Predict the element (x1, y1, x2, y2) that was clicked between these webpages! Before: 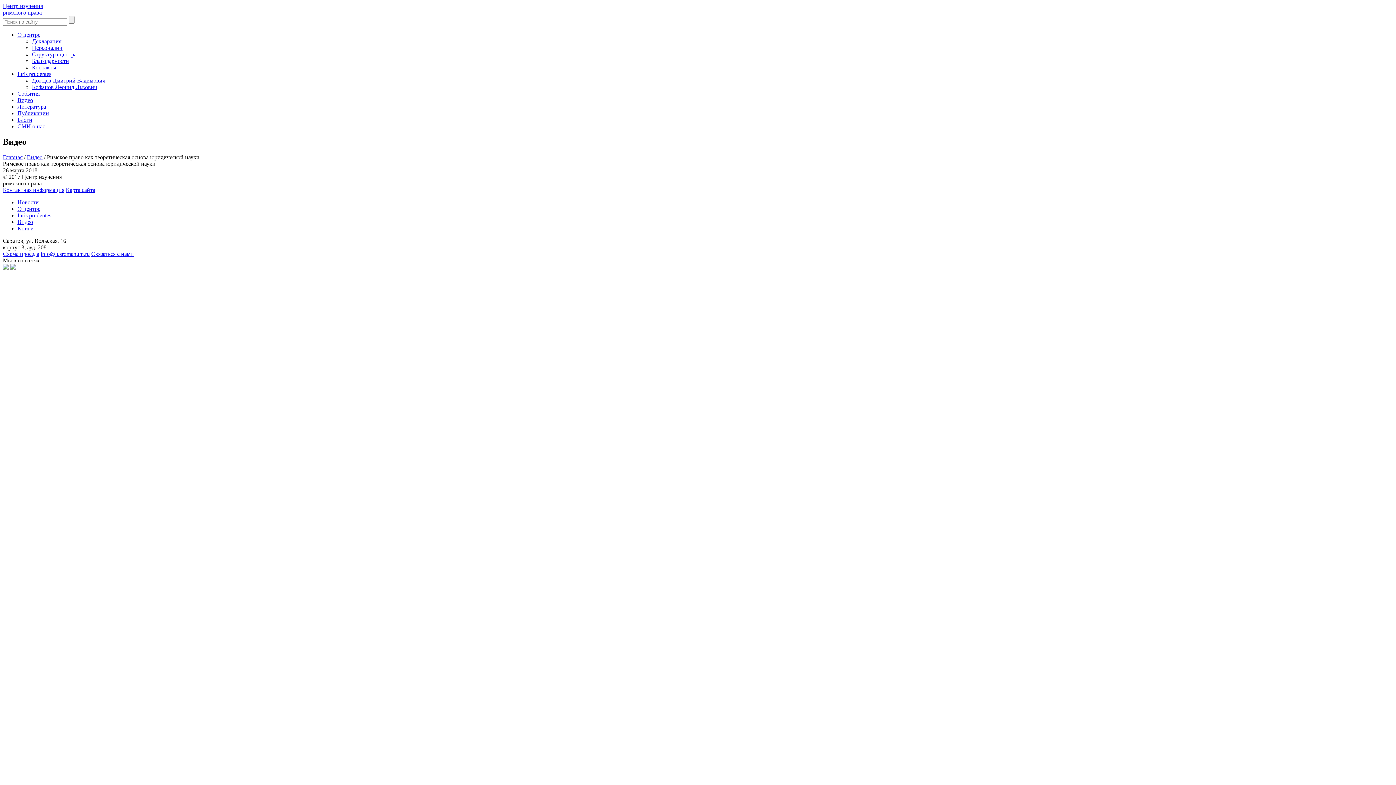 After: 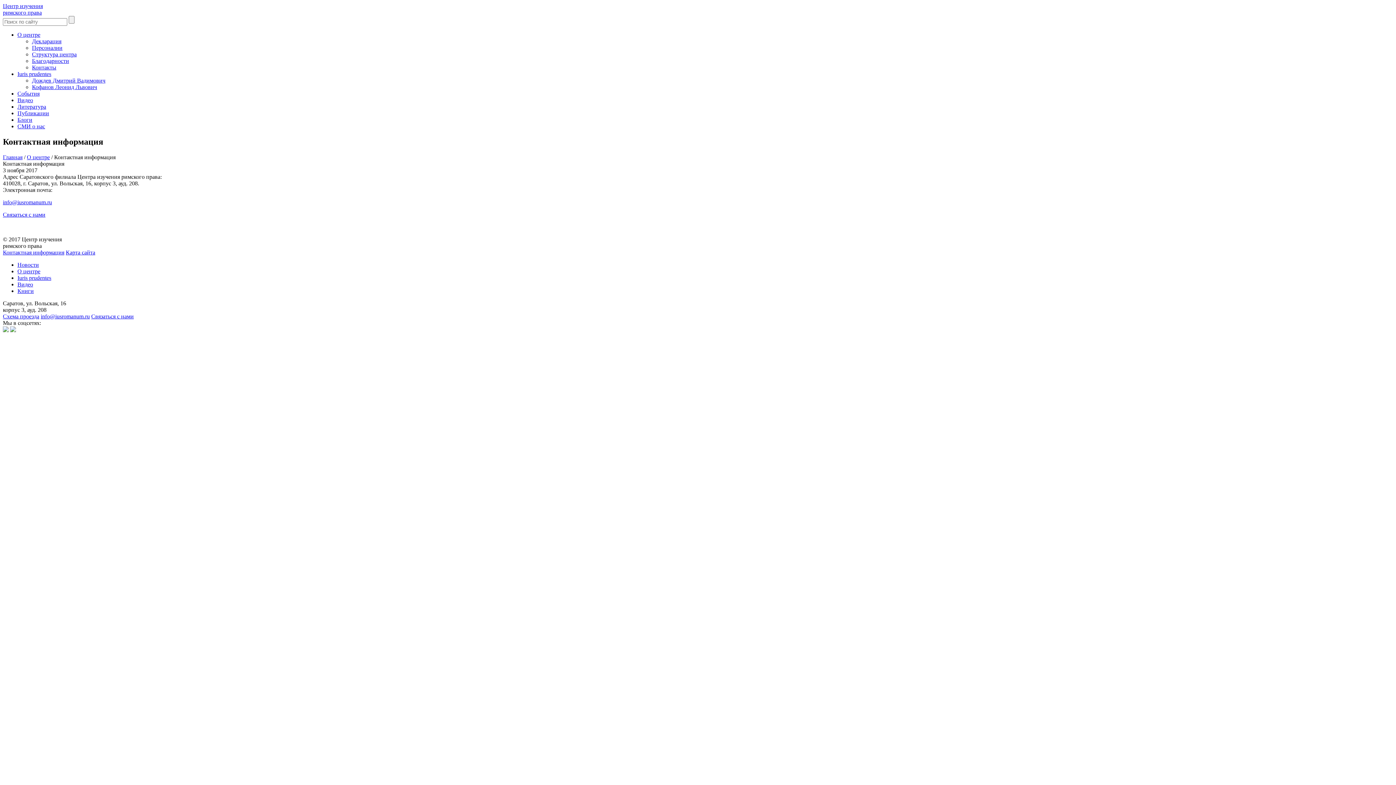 Action: label: Контакты bbox: (32, 64, 56, 70)